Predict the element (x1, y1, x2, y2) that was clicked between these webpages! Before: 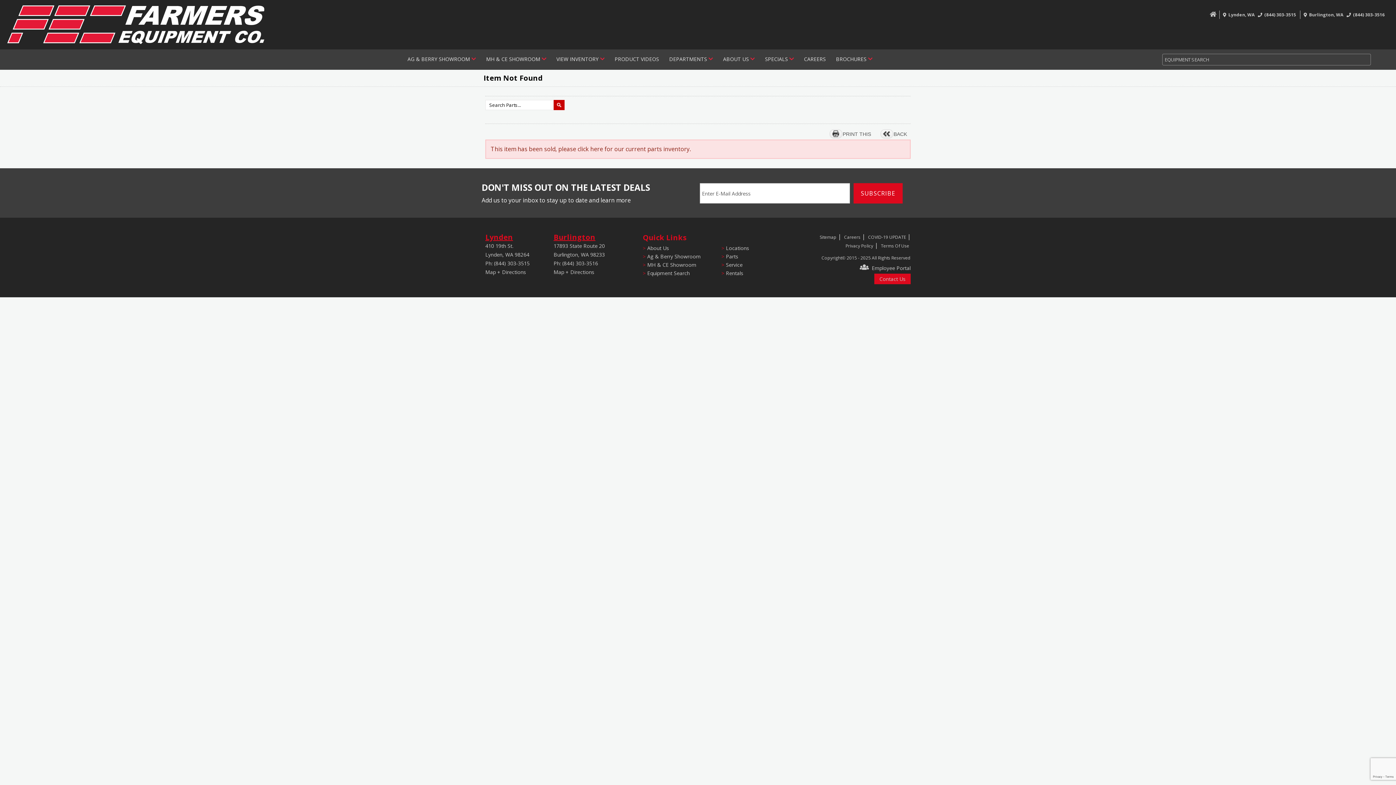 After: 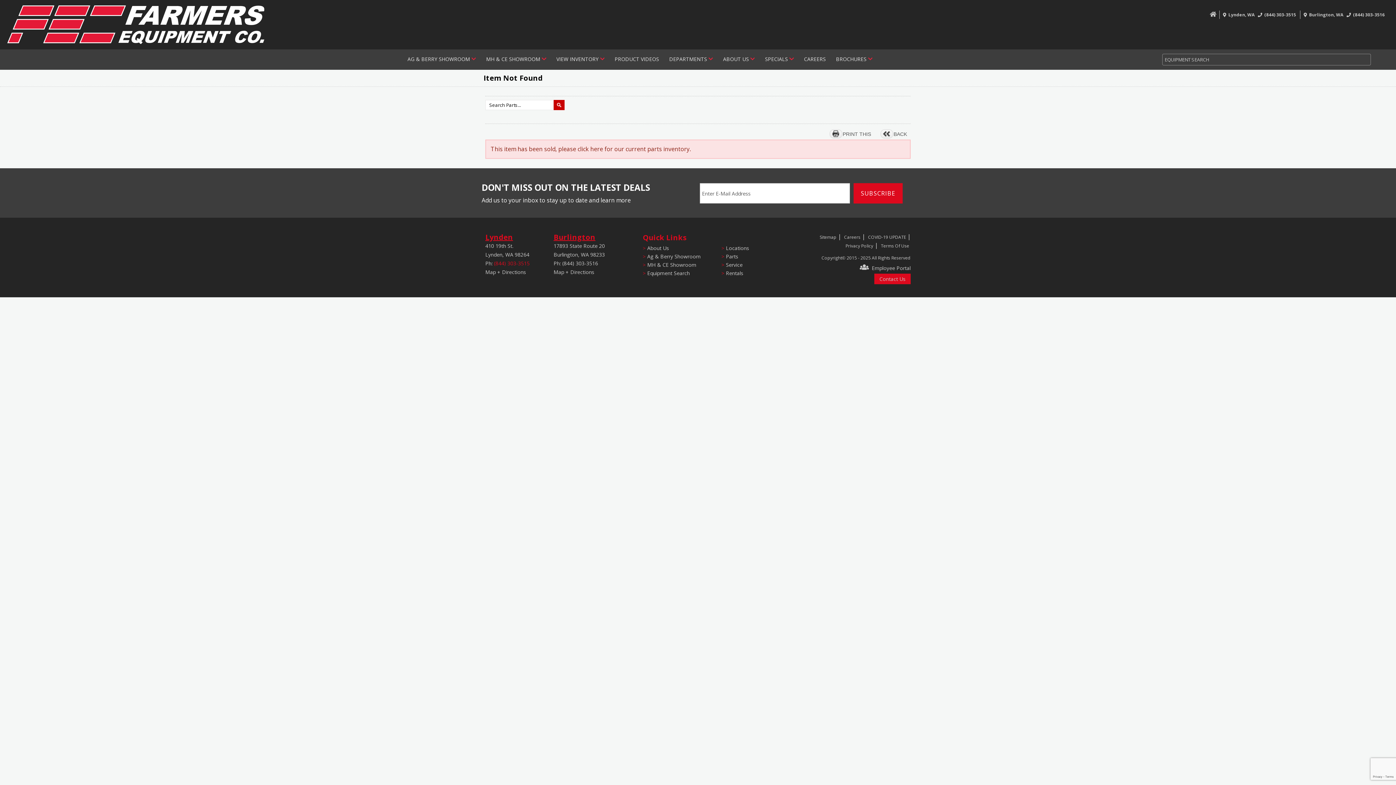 Action: label: (844) 303-3515 bbox: (494, 260, 529, 266)